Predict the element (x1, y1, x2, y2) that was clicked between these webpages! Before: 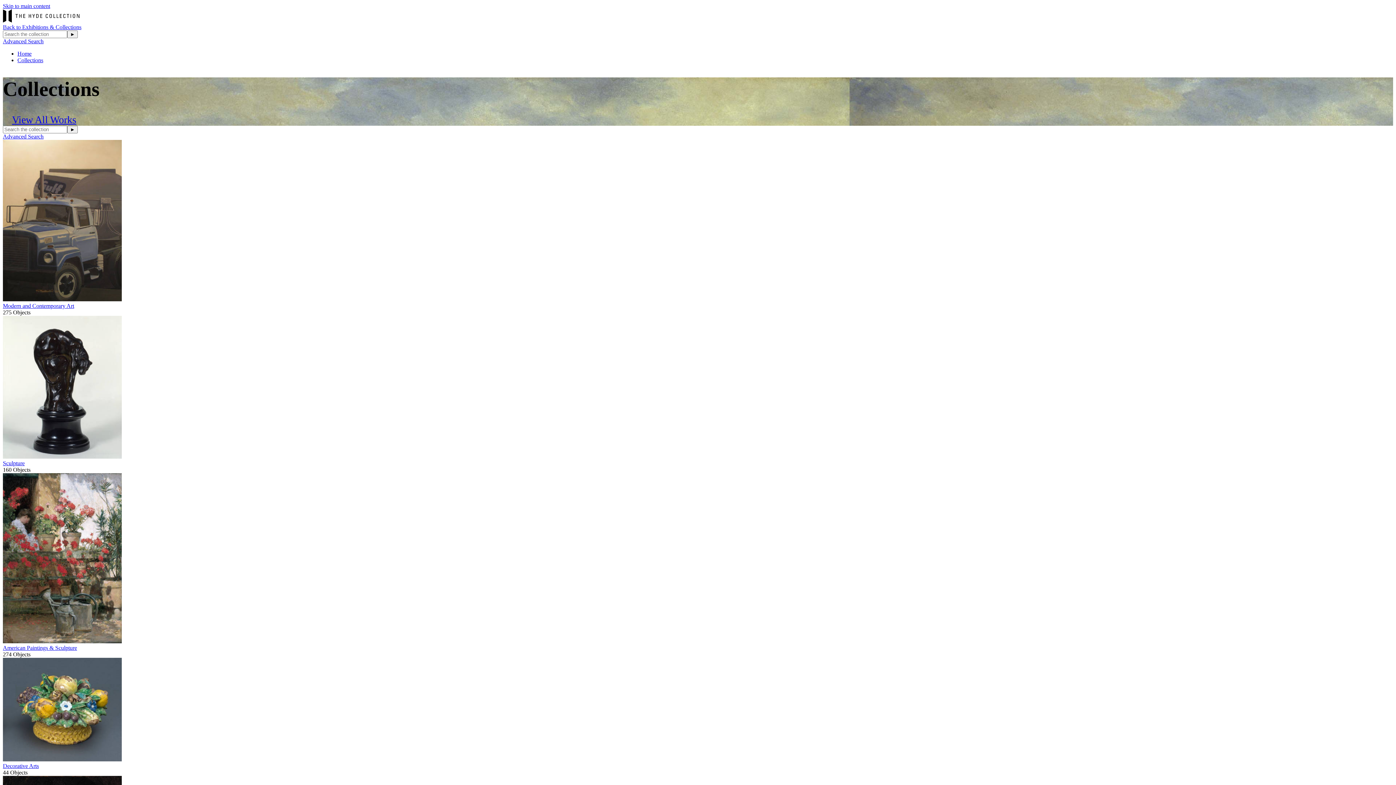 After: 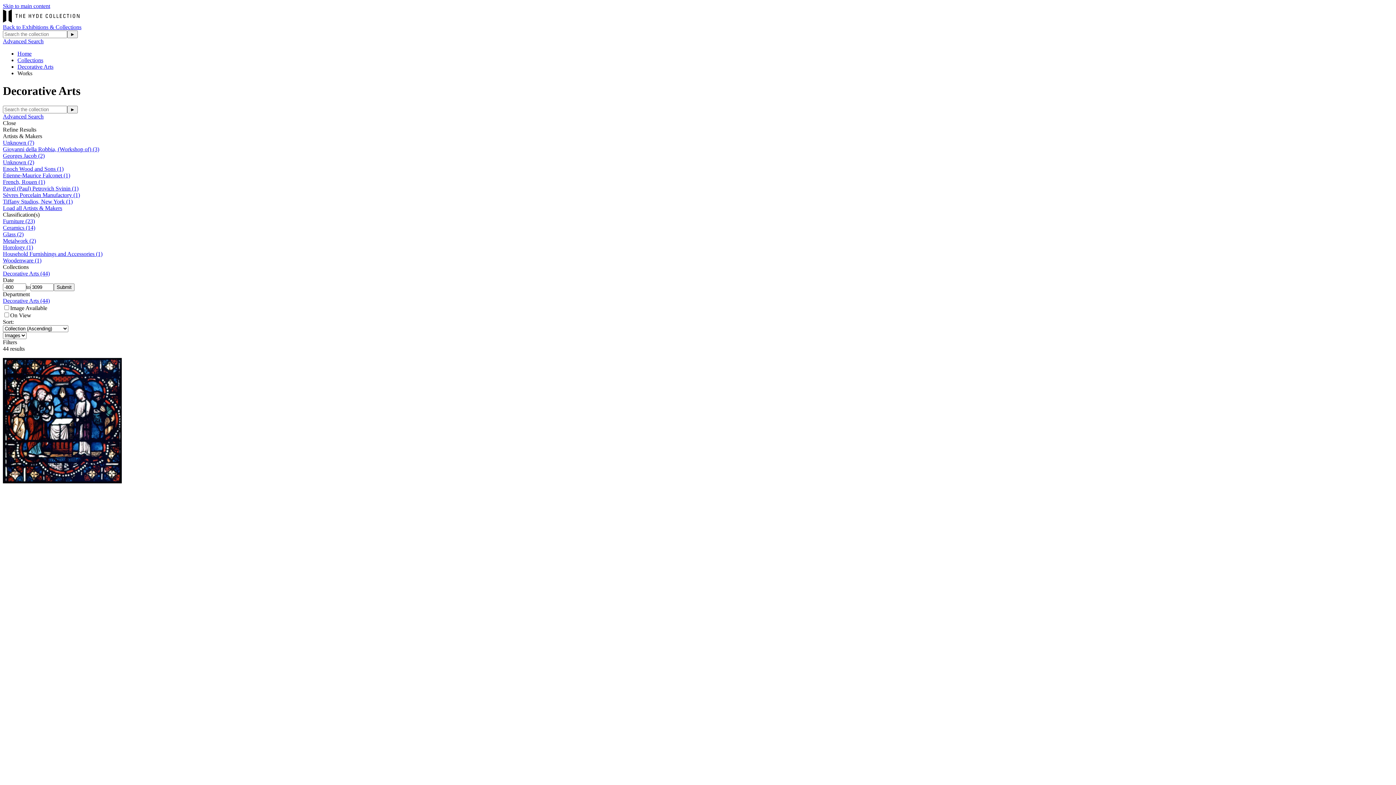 Action: label: Decorative Arts bbox: (2, 763, 38, 769)